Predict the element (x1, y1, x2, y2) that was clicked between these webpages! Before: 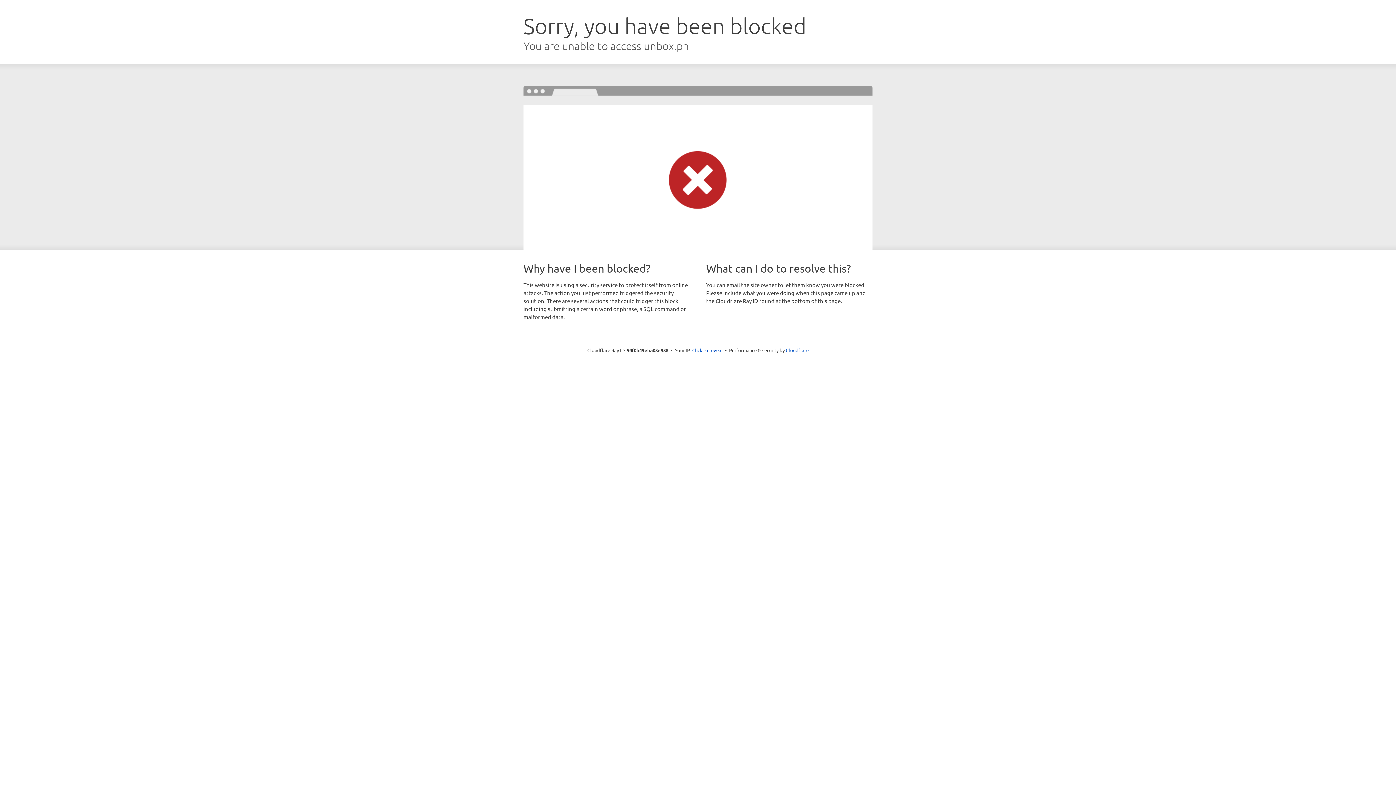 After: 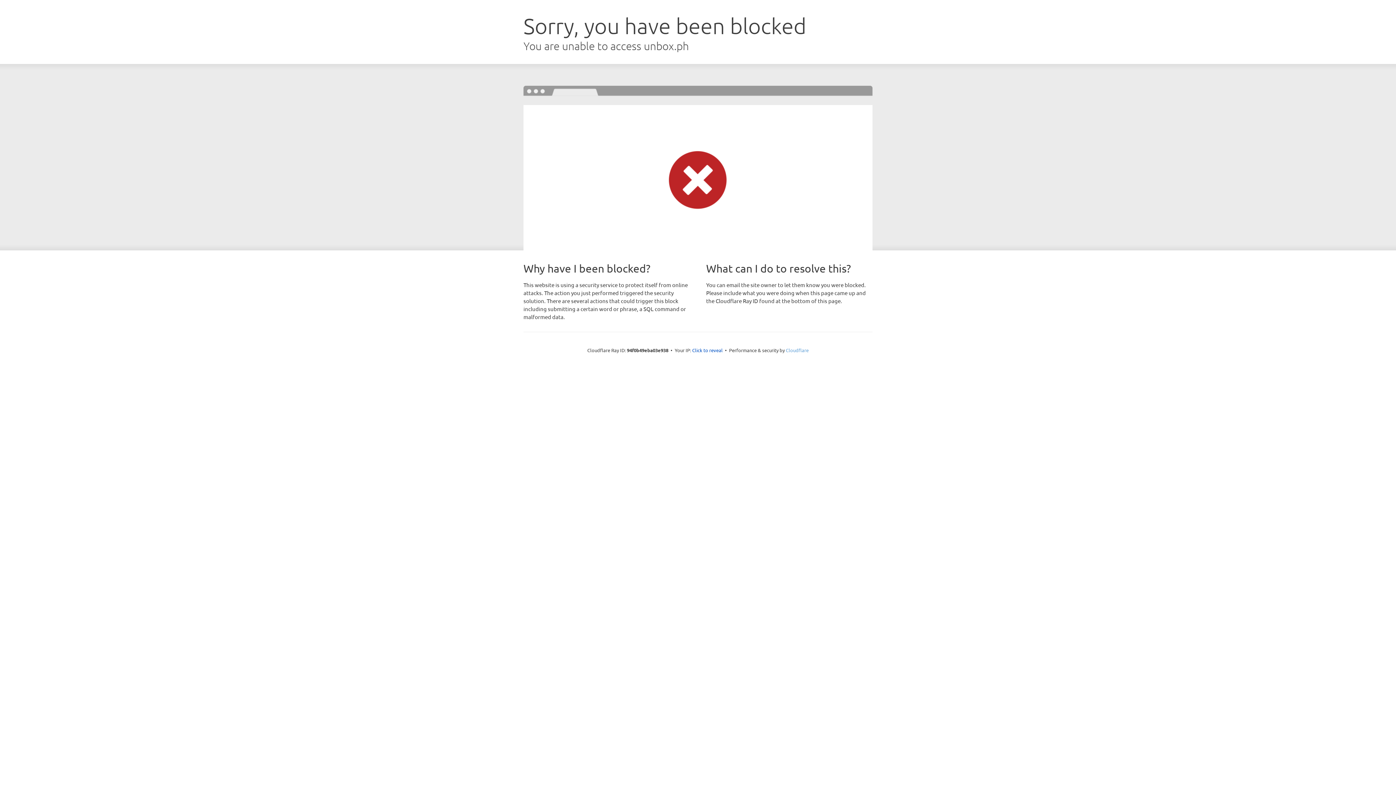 Action: bbox: (786, 347, 808, 353) label: Cloudflare